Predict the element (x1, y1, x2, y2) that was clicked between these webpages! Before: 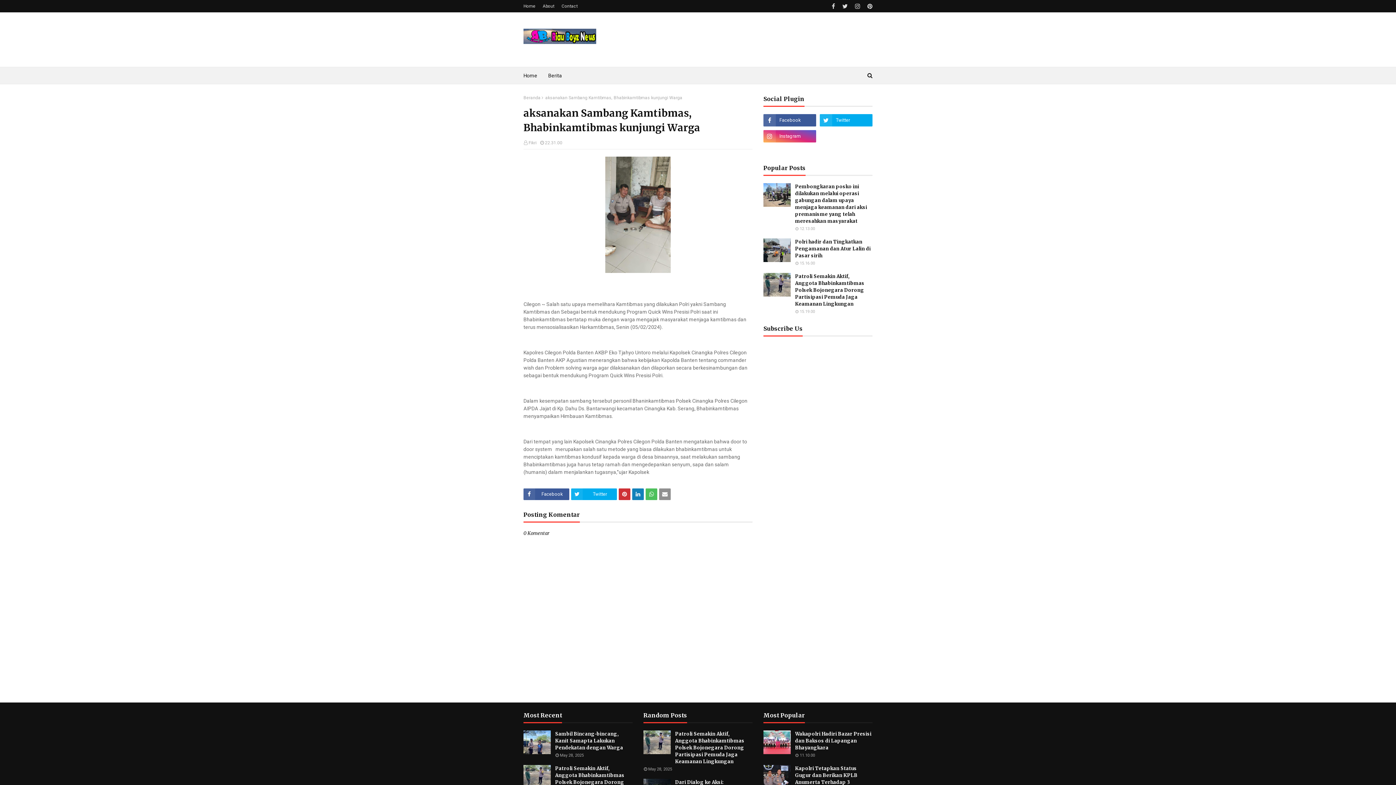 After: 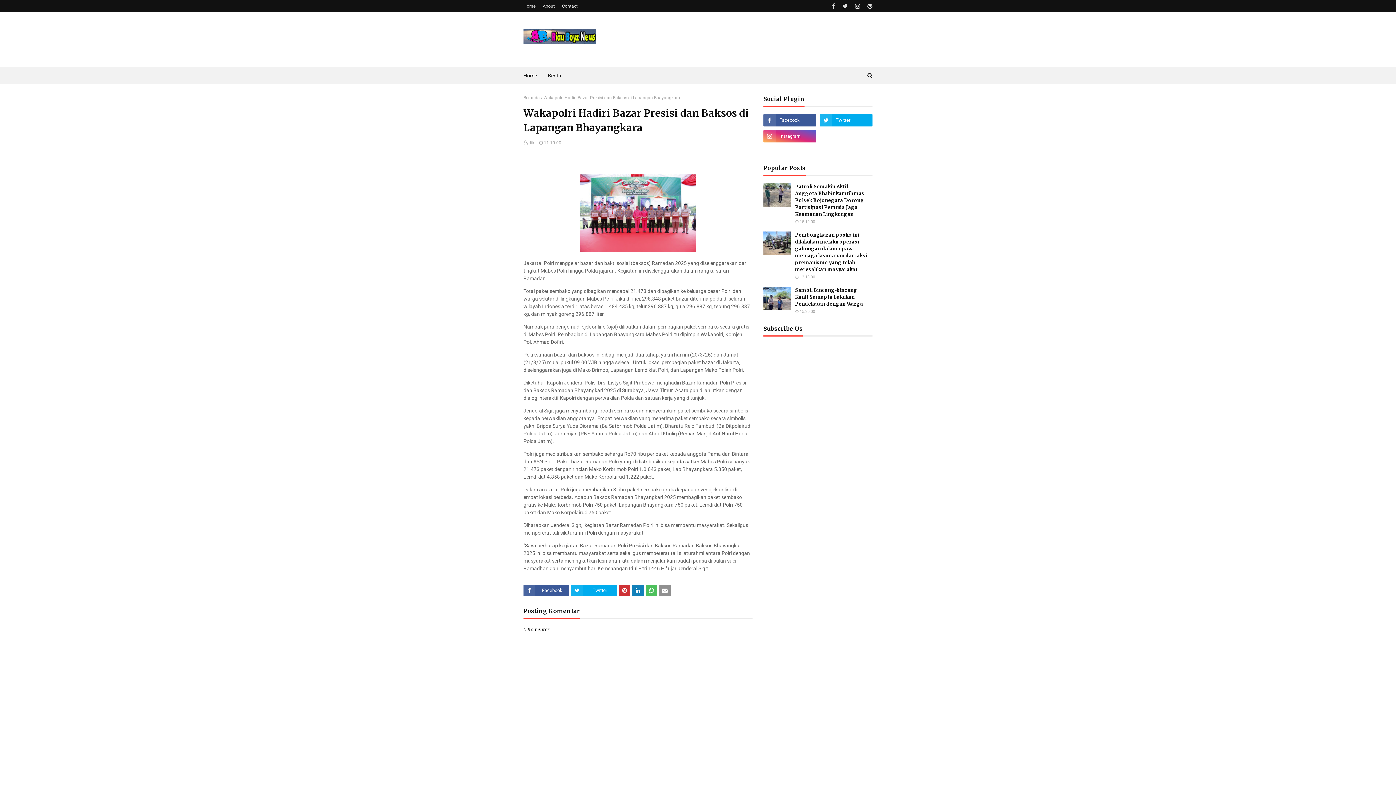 Action: label: Wakapolri Hadiri Bazar Presisi dan Baksos di Lapangan Bhayangkara bbox: (795, 730, 872, 751)